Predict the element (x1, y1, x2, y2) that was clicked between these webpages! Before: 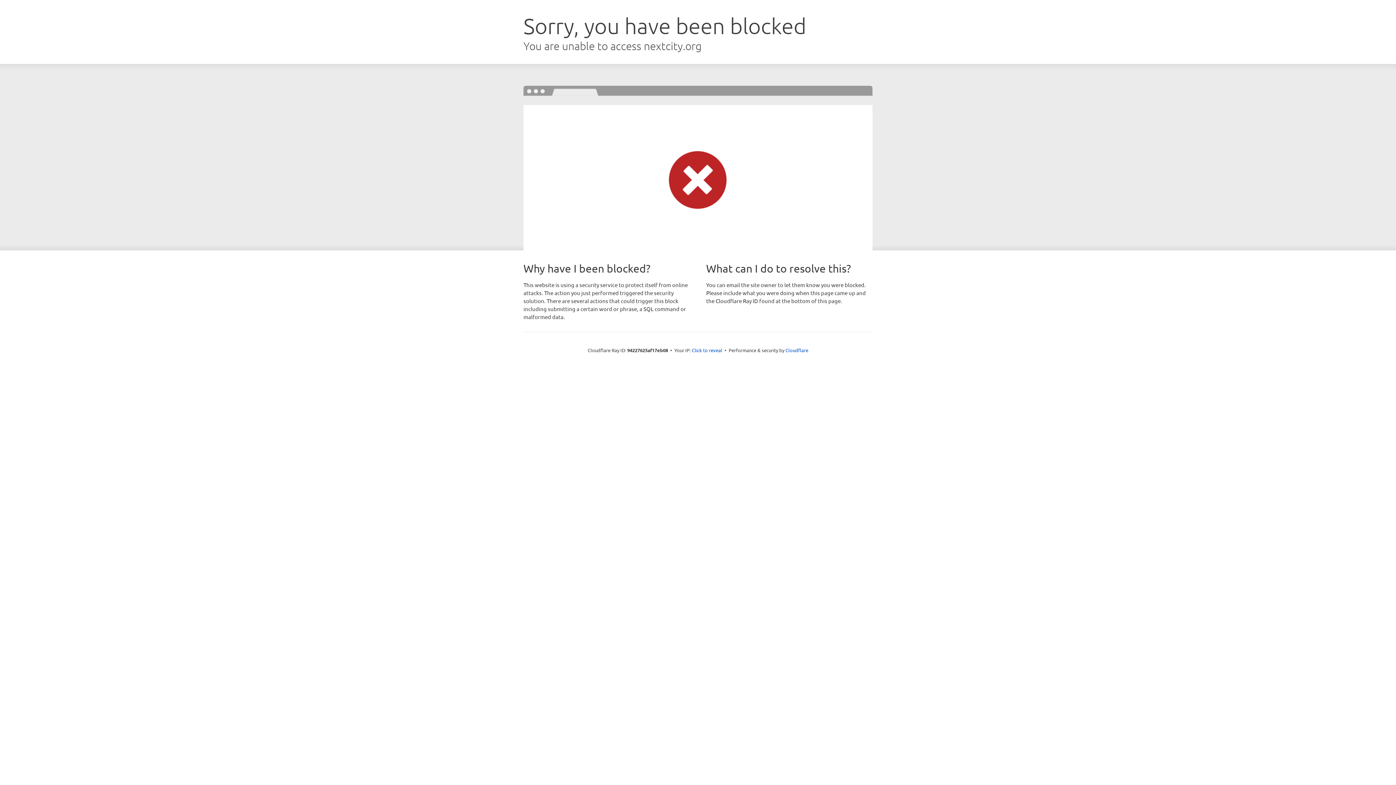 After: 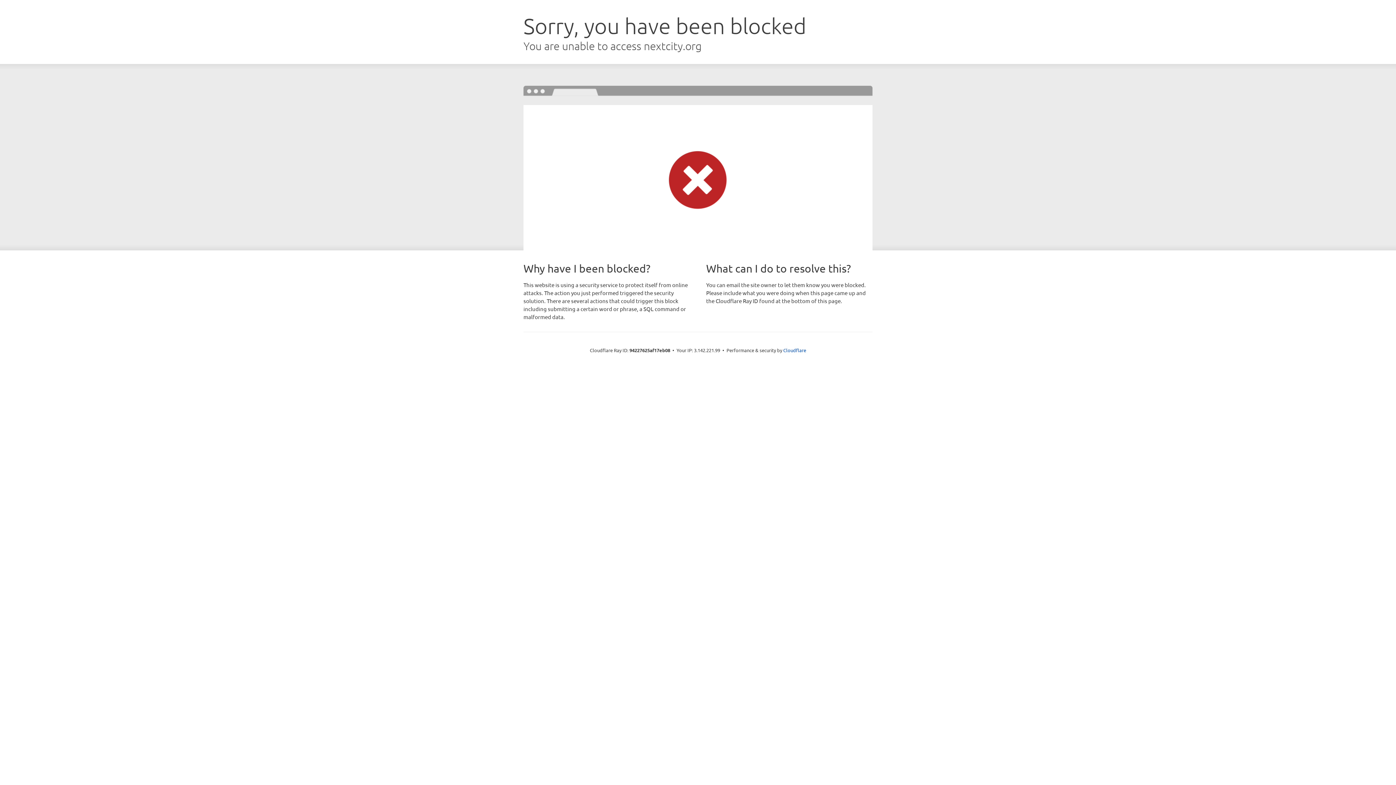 Action: label: Click to reveal bbox: (692, 346, 722, 353)